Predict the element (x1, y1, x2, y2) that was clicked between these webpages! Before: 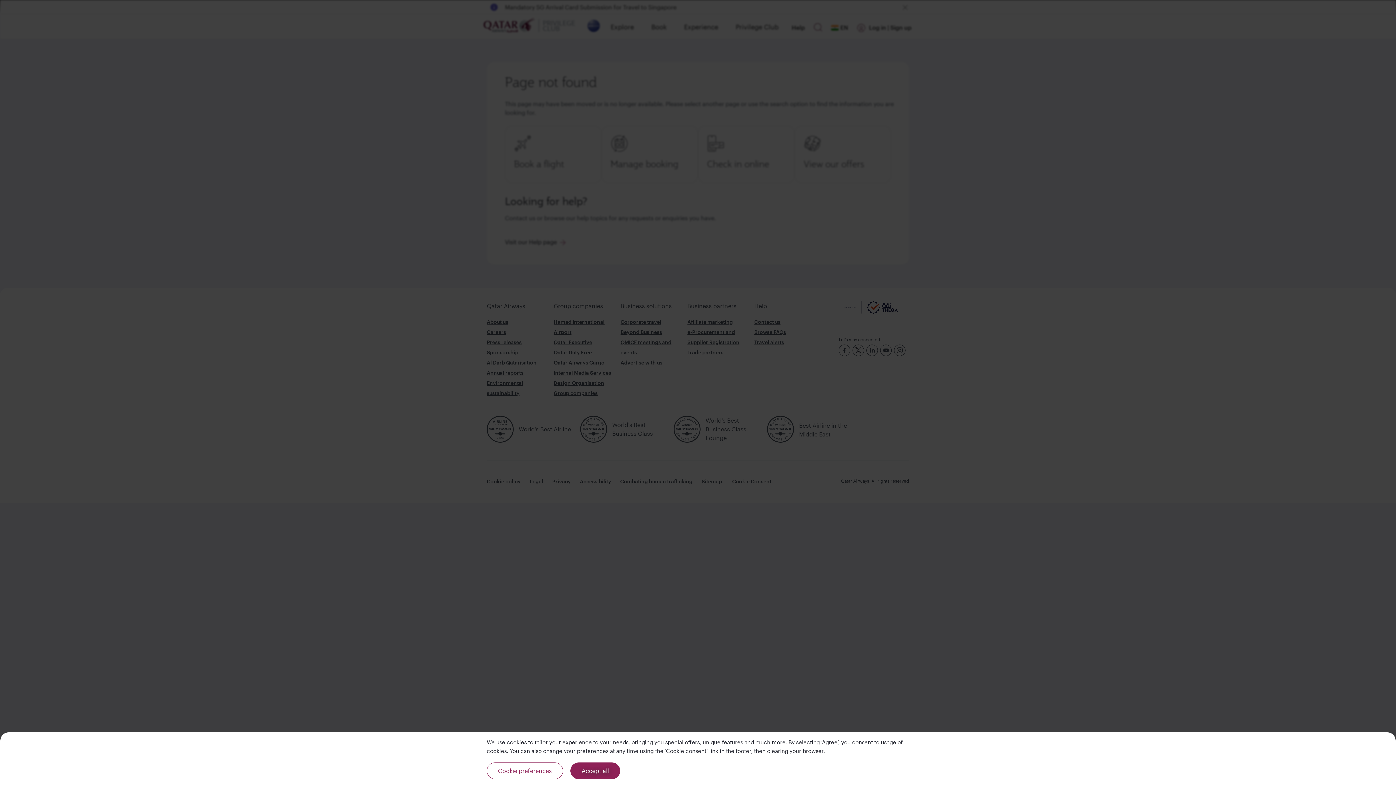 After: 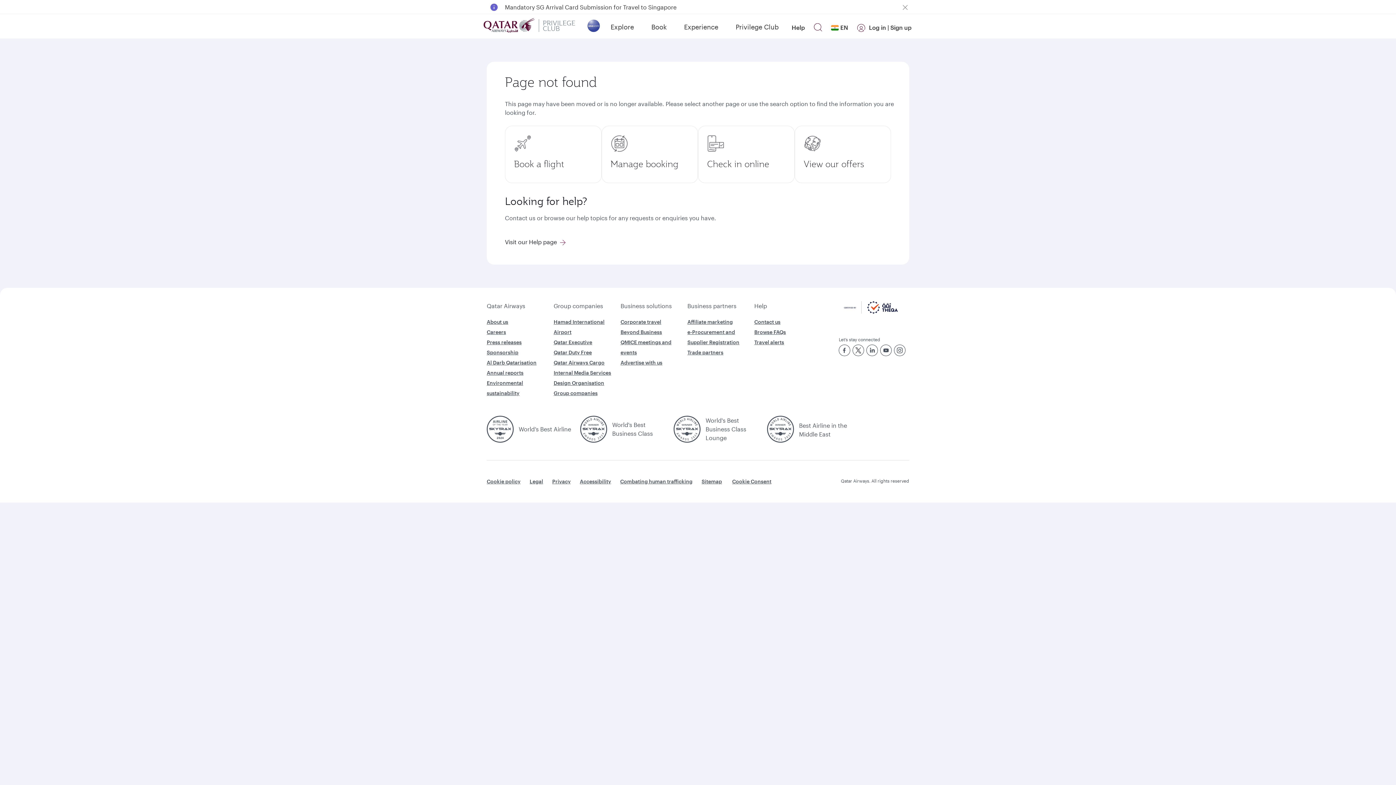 Action: label: Accept all bbox: (570, 762, 620, 779)